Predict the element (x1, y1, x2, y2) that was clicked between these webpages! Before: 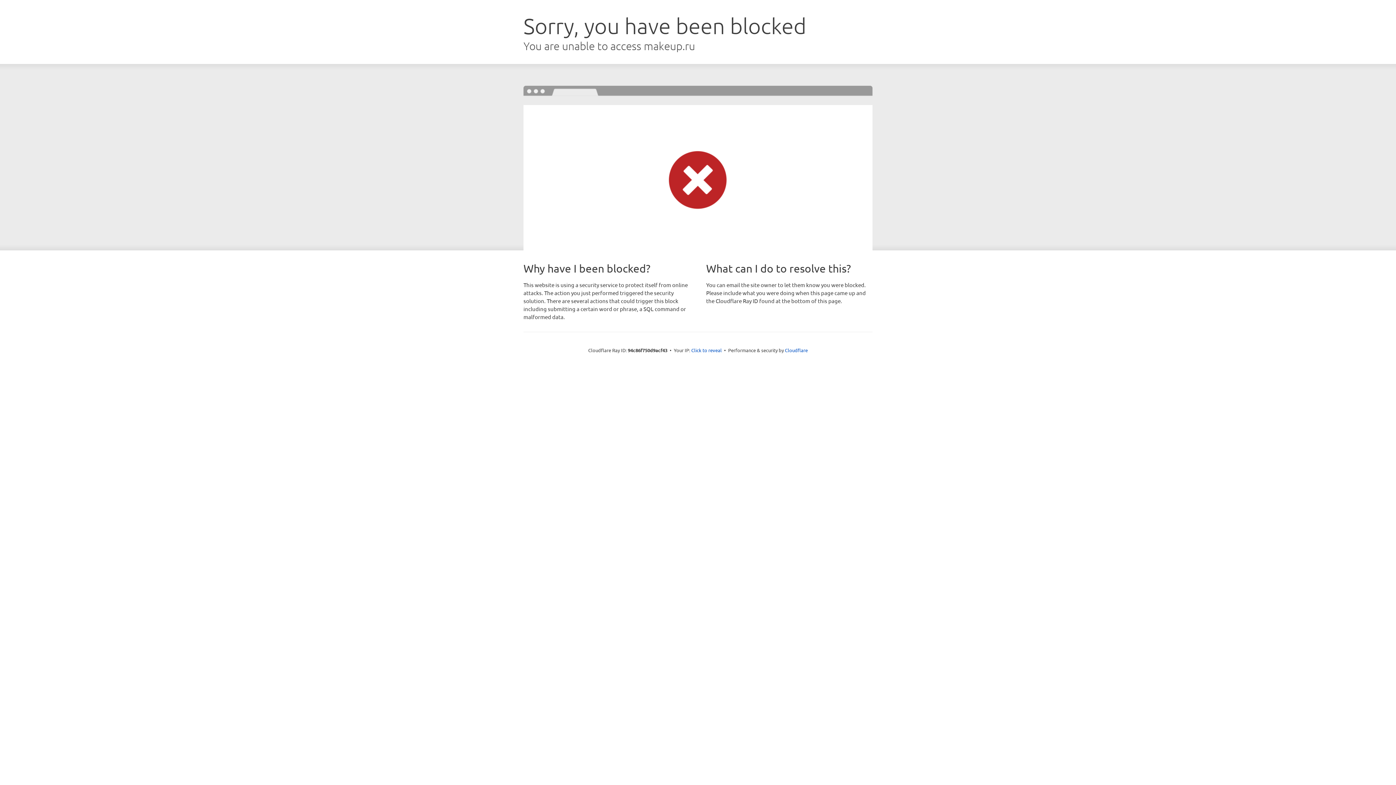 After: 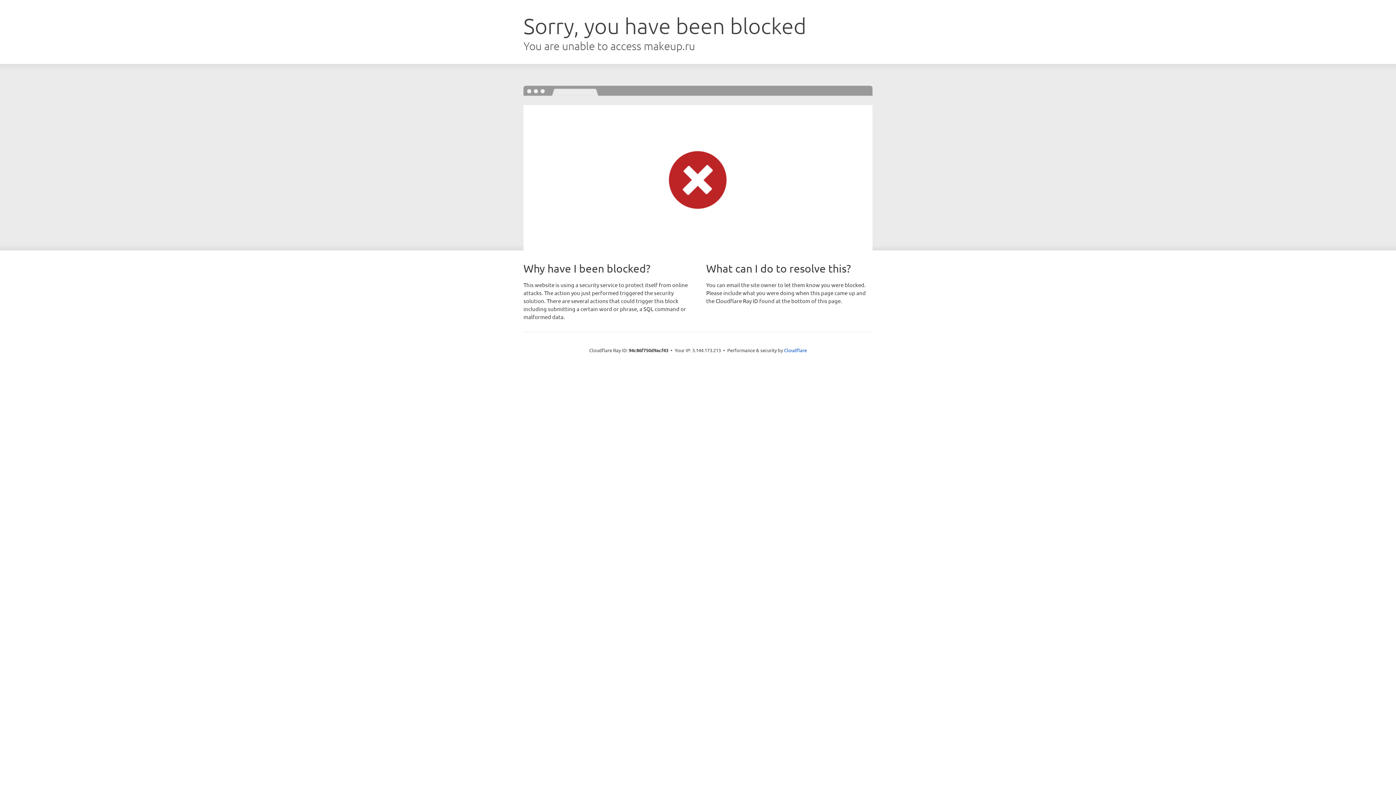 Action: bbox: (691, 346, 722, 353) label: Click to reveal